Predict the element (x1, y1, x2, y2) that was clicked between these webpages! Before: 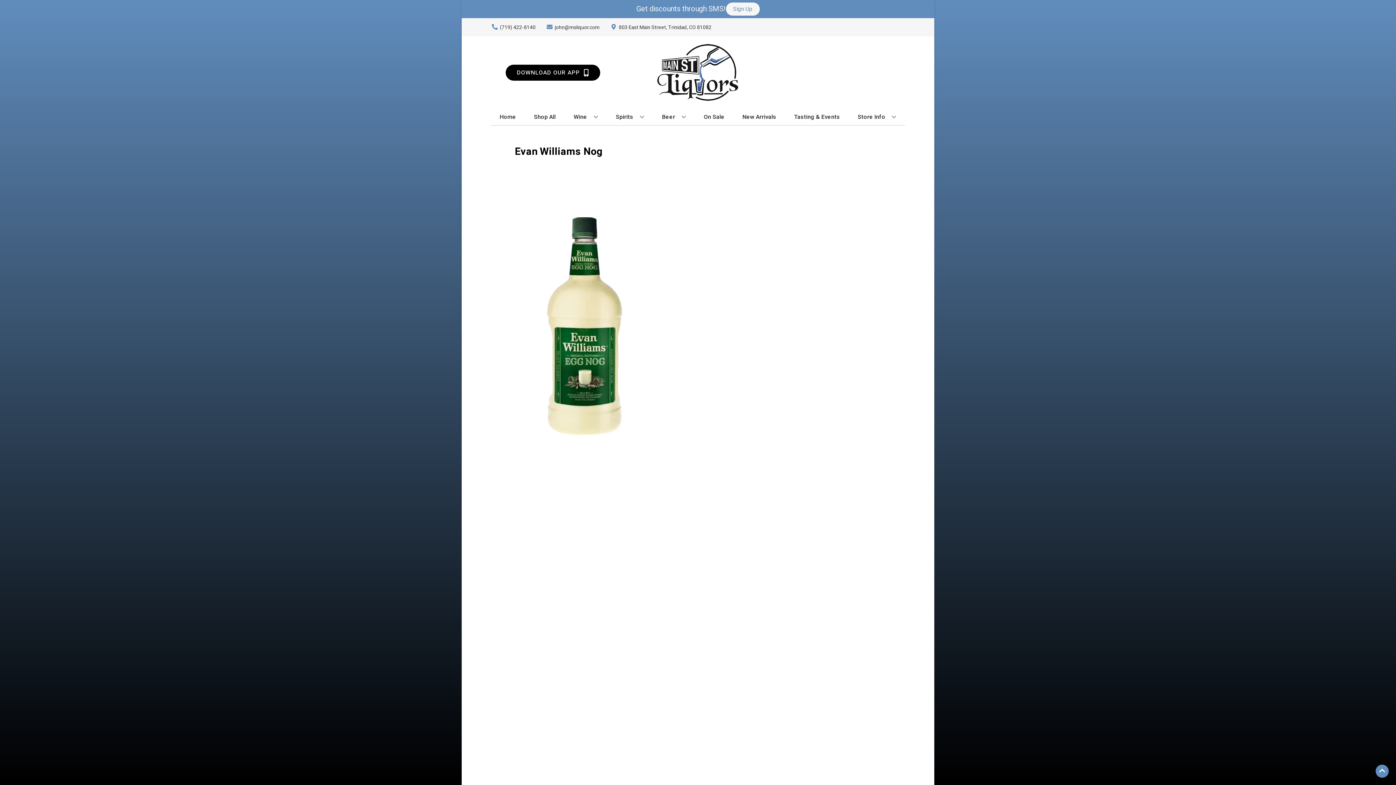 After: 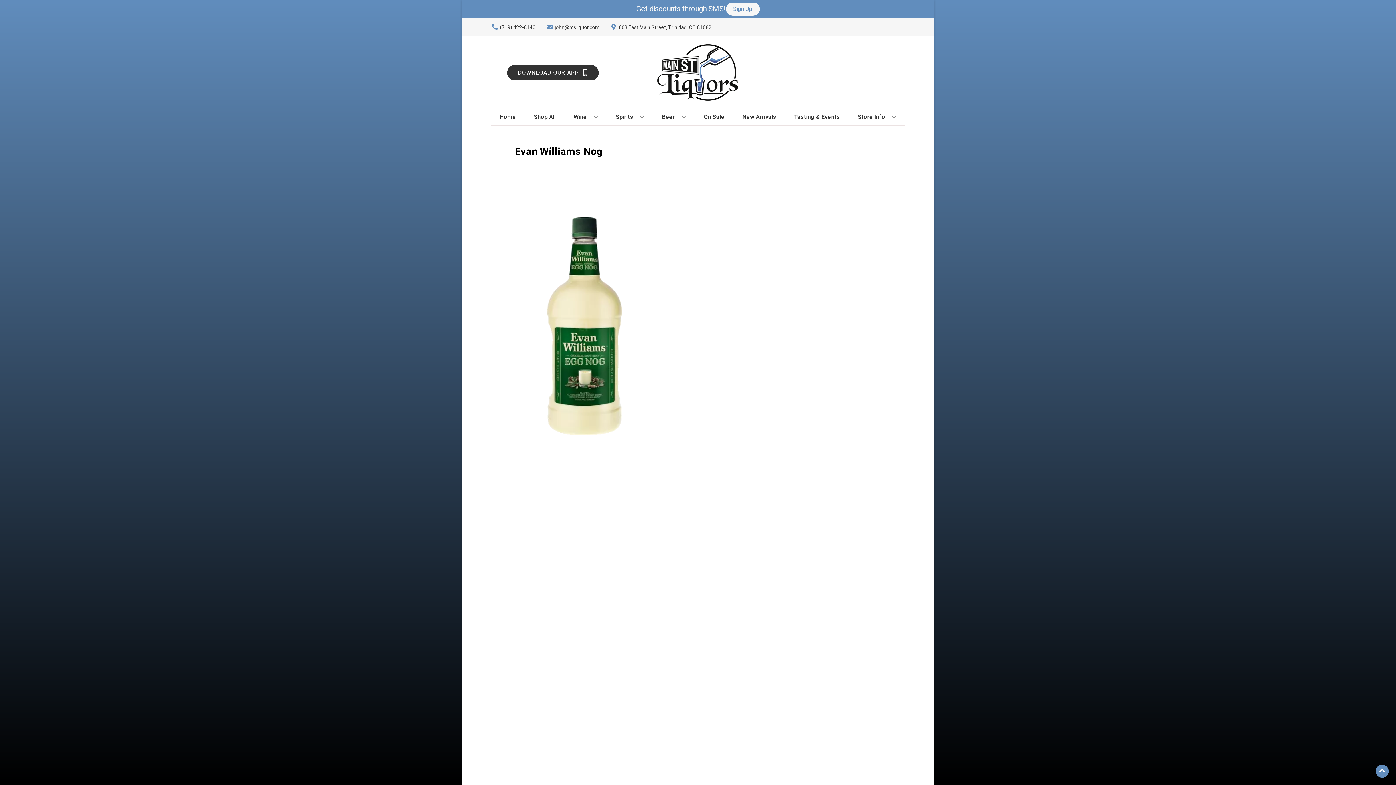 Action: bbox: (505, 64, 600, 80) label: Opens app link in a new tab to DOWNLOAD OUR APP